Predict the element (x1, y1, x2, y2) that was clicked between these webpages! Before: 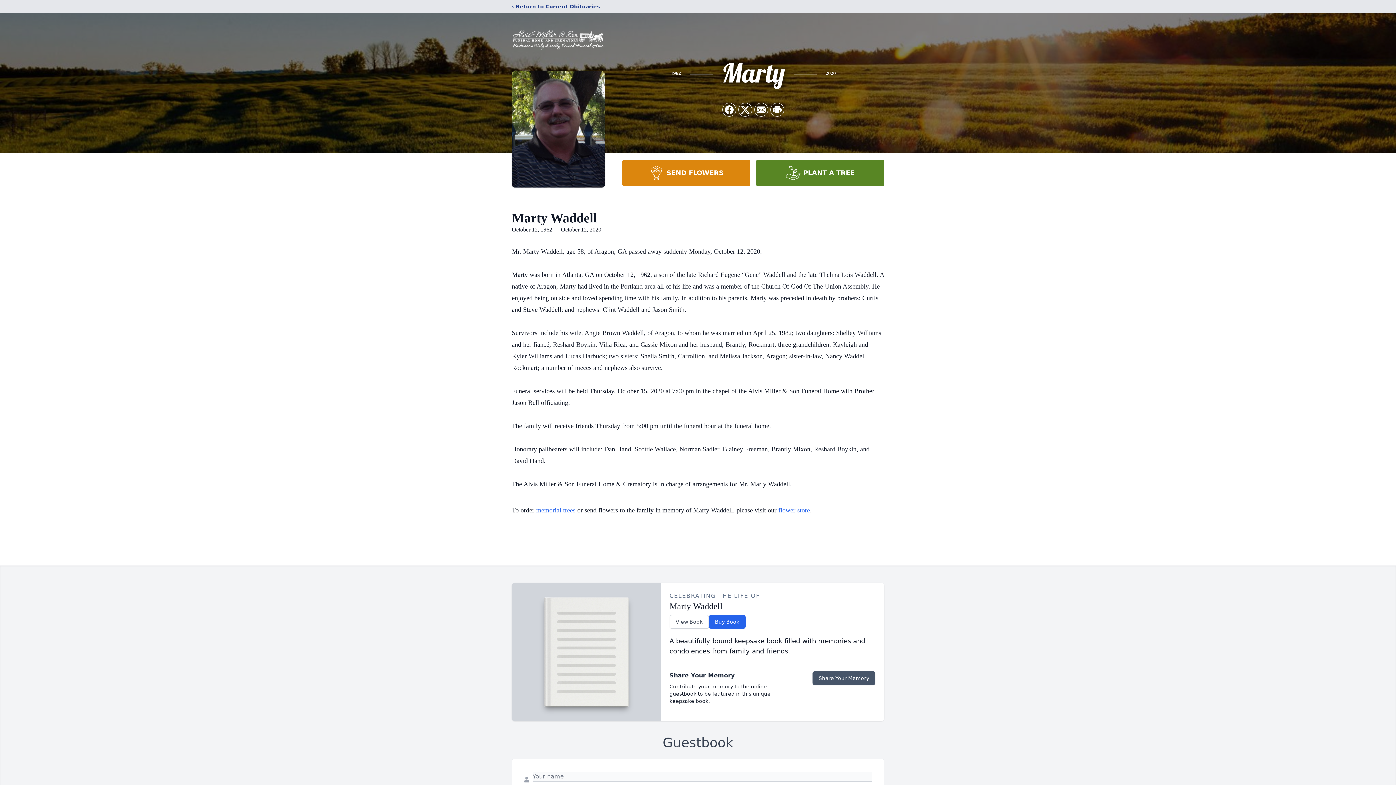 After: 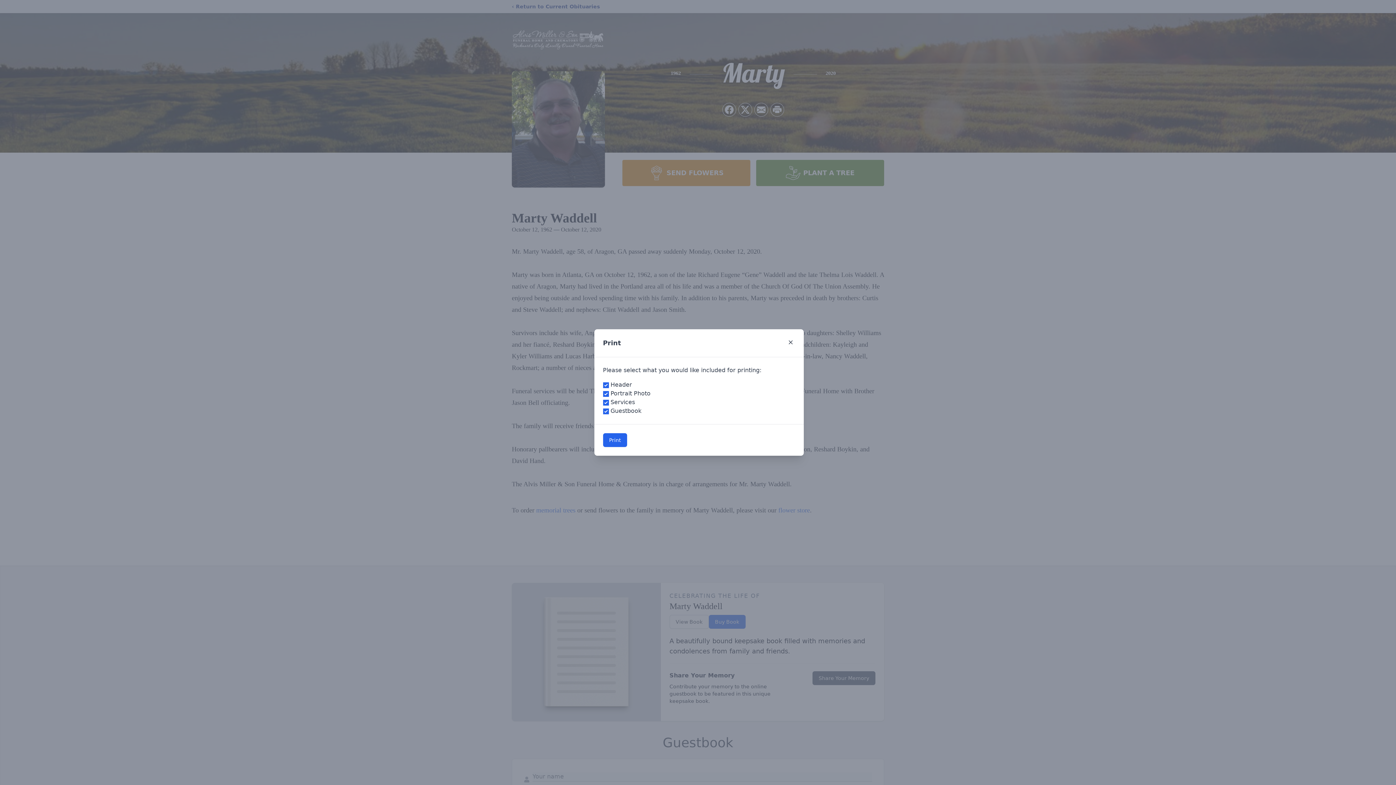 Action: bbox: (770, 103, 784, 116) label: Print Obituary